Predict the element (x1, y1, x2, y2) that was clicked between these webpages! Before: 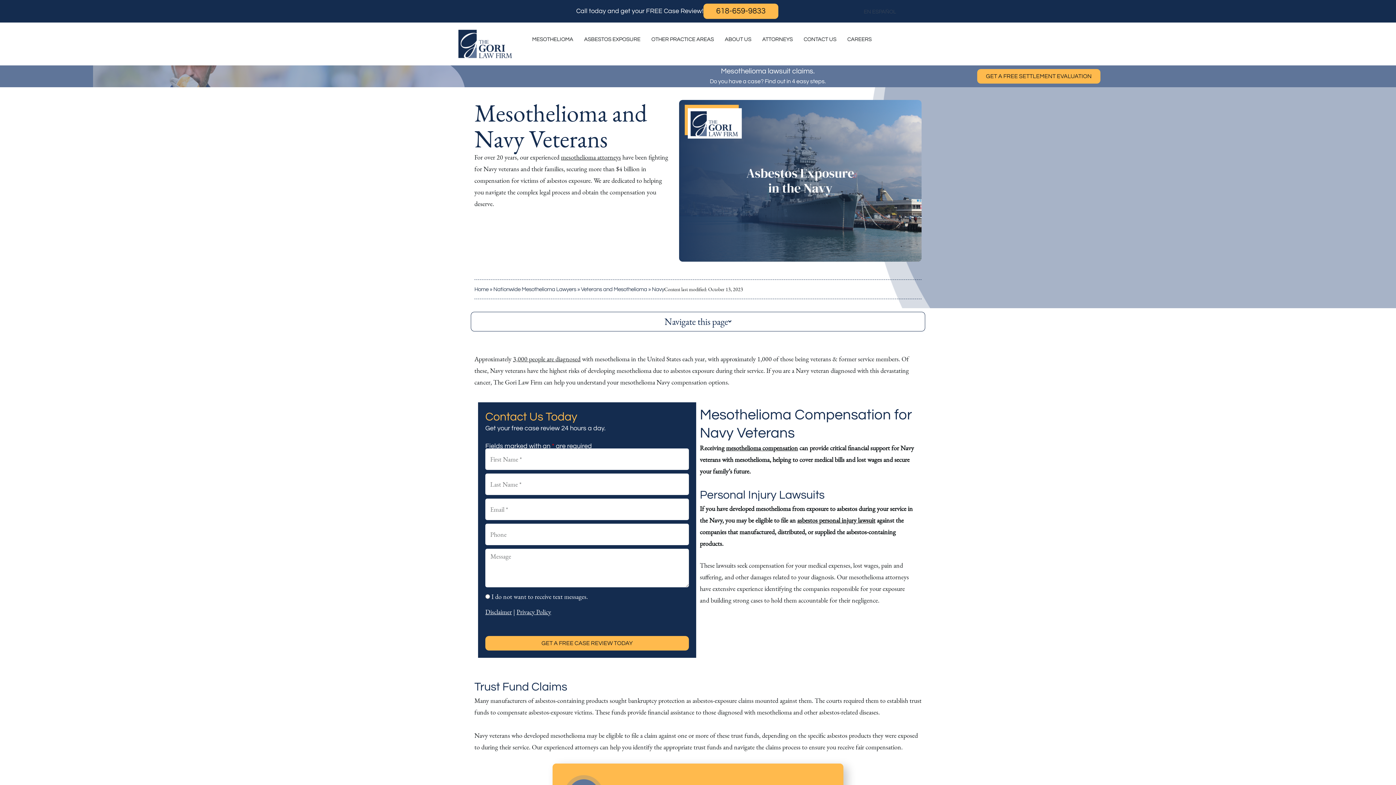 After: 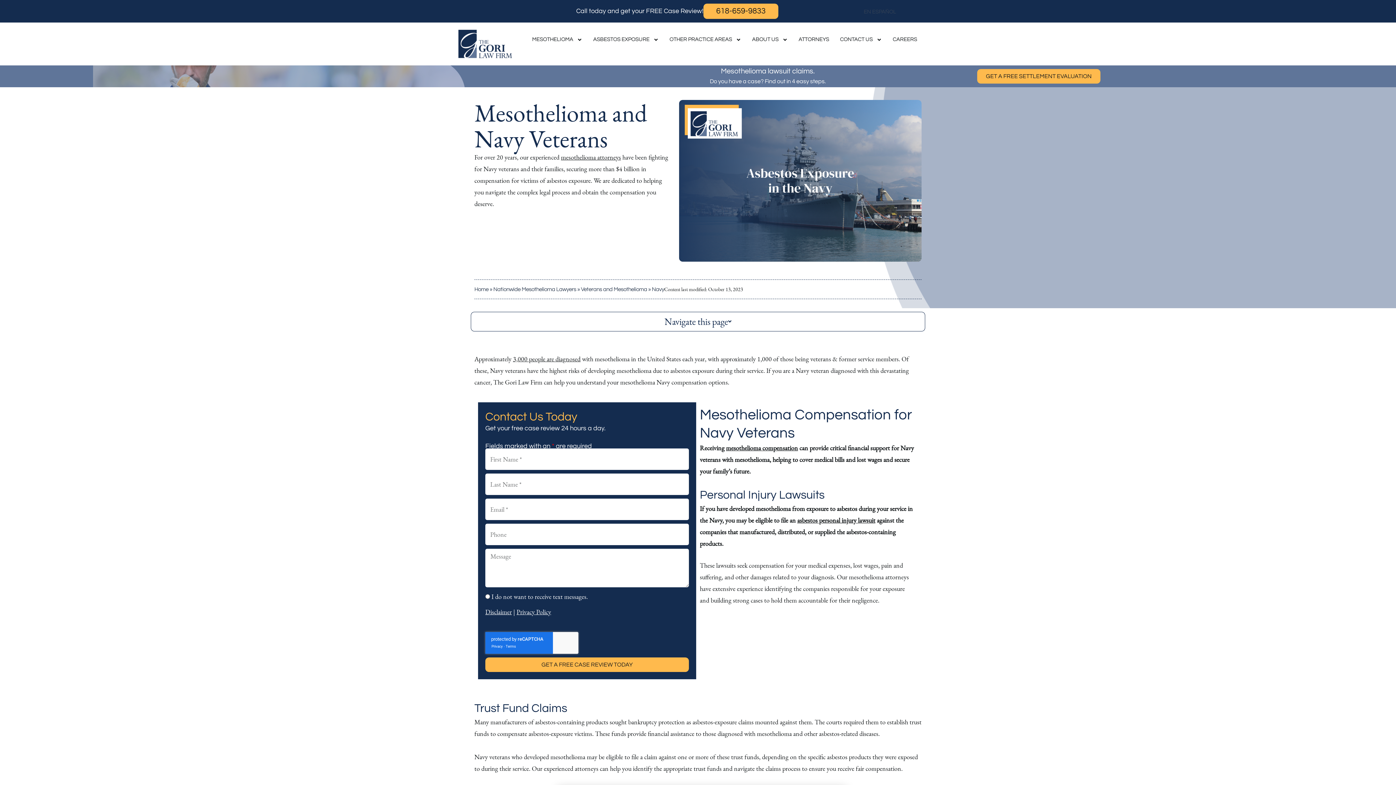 Action: label: 618-659-9833 bbox: (703, 3, 778, 18)